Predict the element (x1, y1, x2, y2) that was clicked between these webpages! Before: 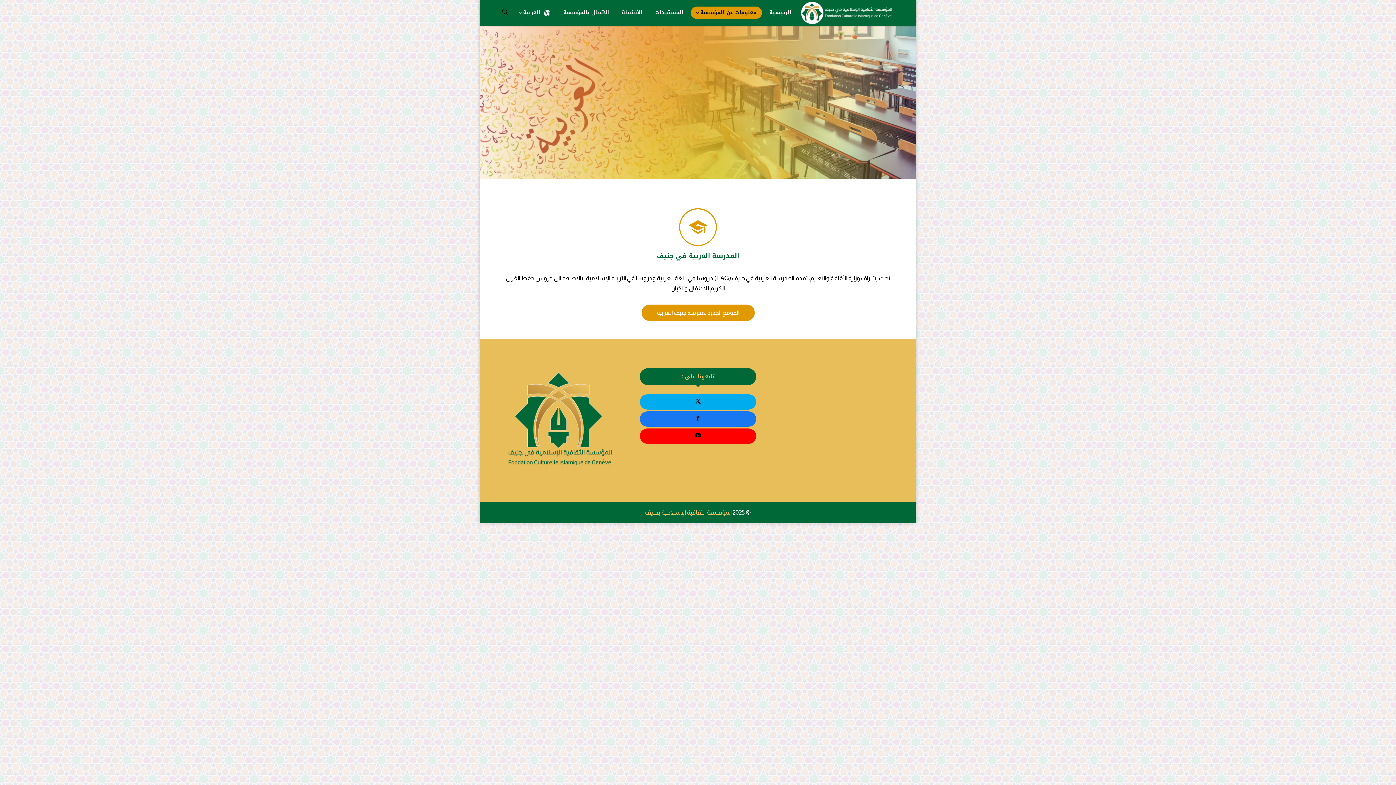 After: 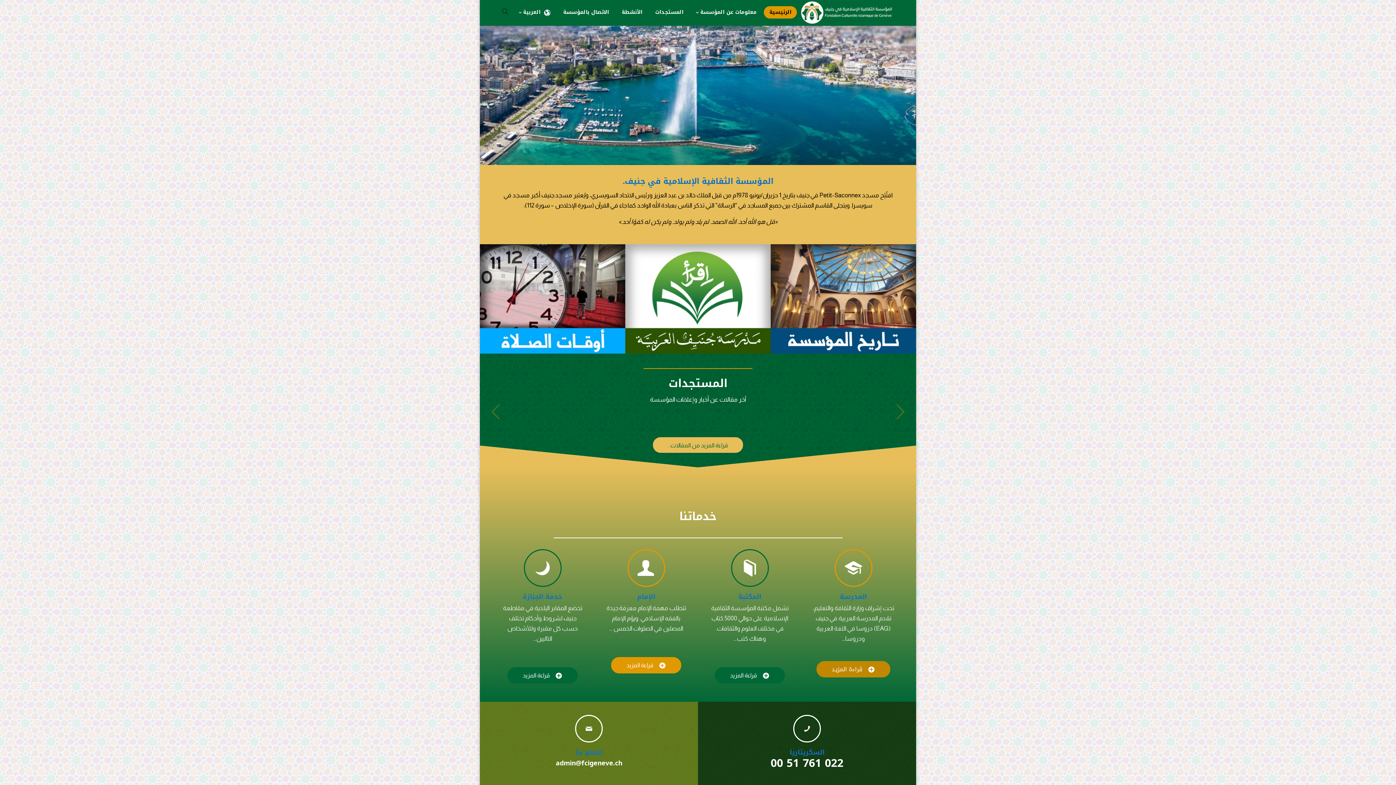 Action: bbox: (800, 0, 894, 25)